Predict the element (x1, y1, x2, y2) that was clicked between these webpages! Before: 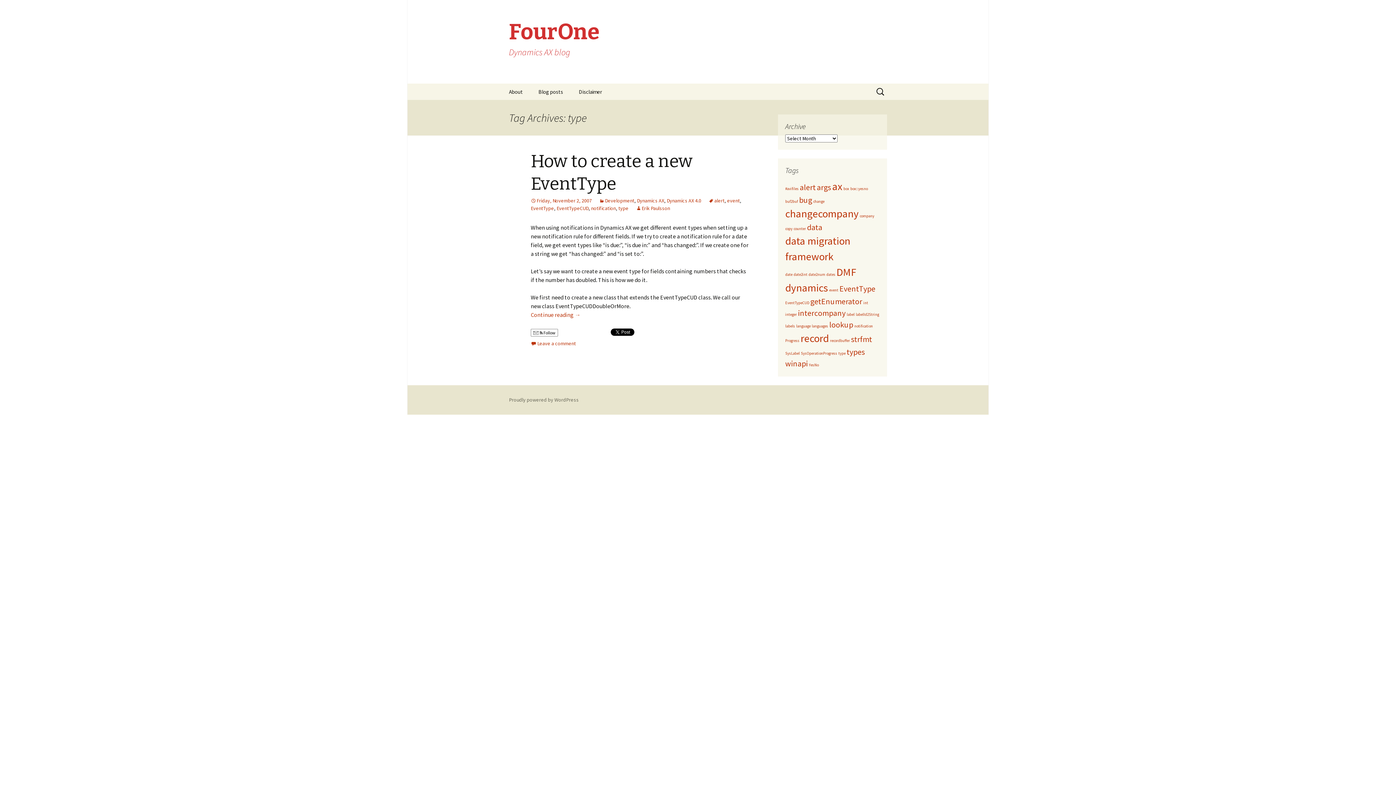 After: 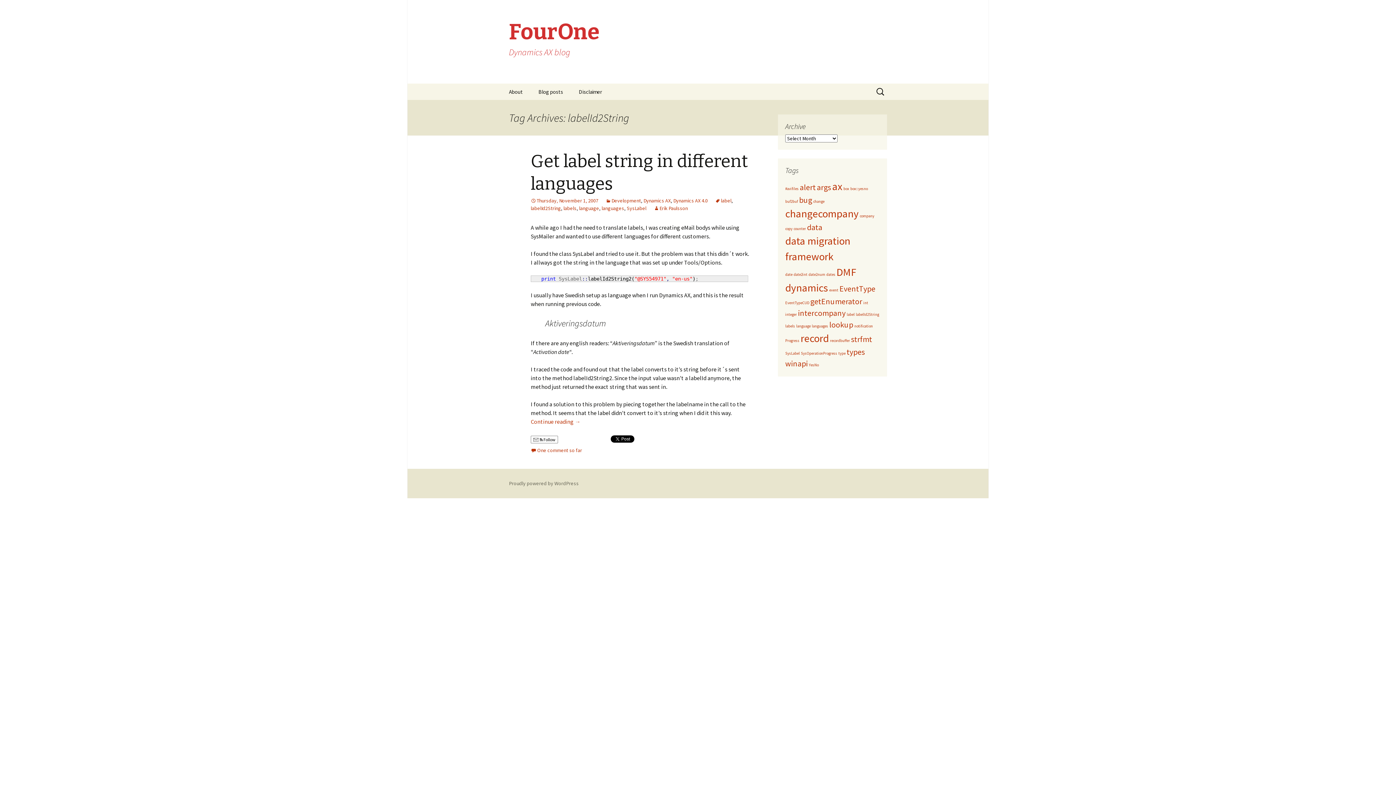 Action: label: labelId2String (1 item) bbox: (856, 312, 879, 317)